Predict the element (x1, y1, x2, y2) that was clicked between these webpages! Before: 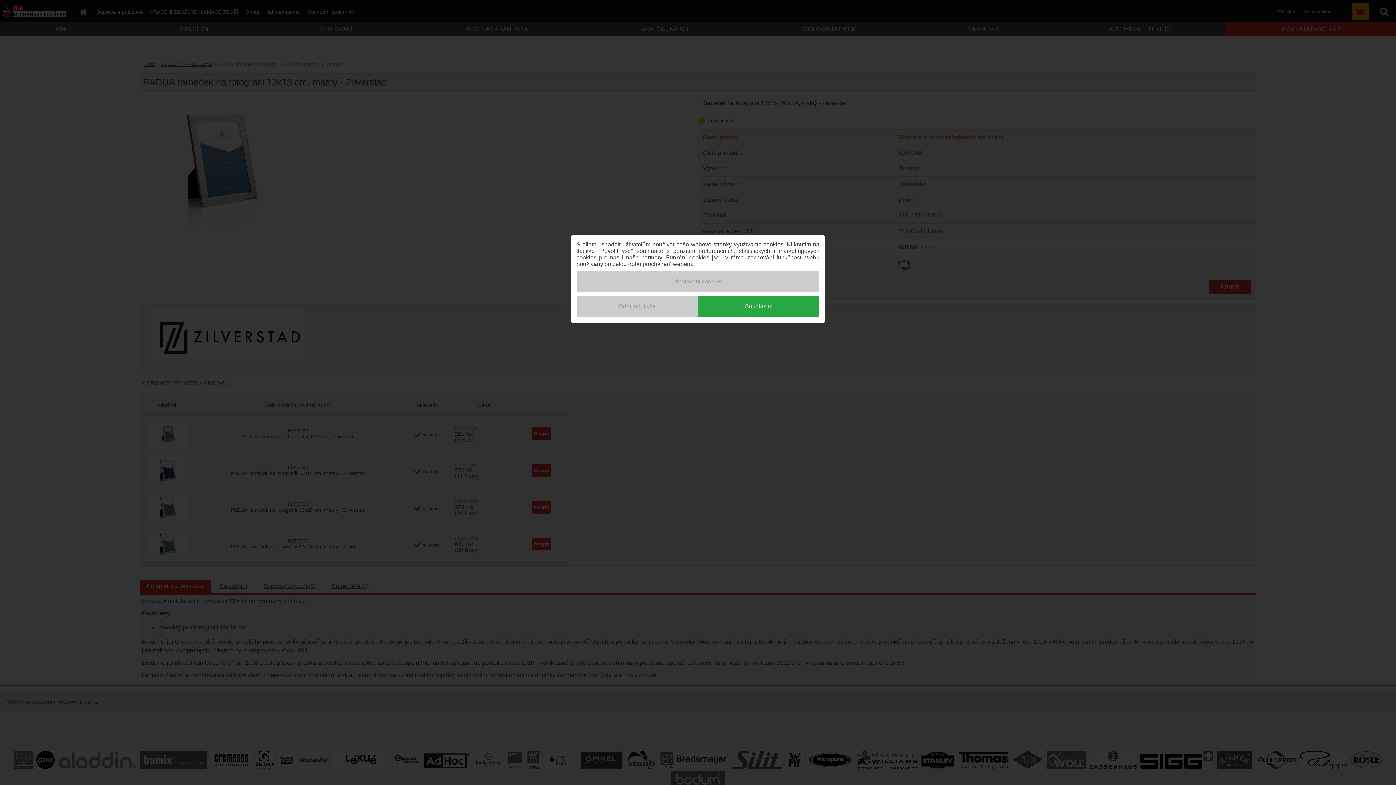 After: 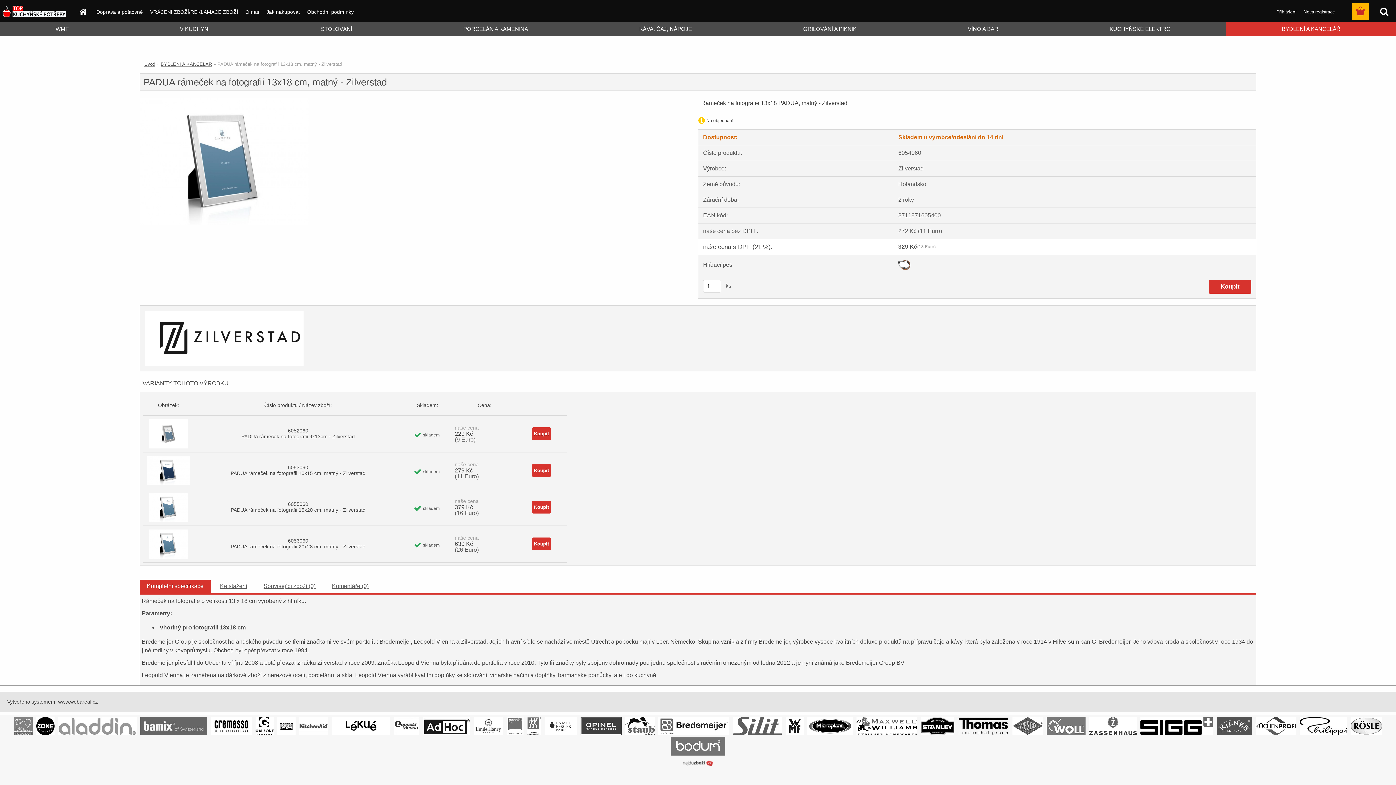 Action: label: Souhlasím bbox: (698, 296, 819, 317)